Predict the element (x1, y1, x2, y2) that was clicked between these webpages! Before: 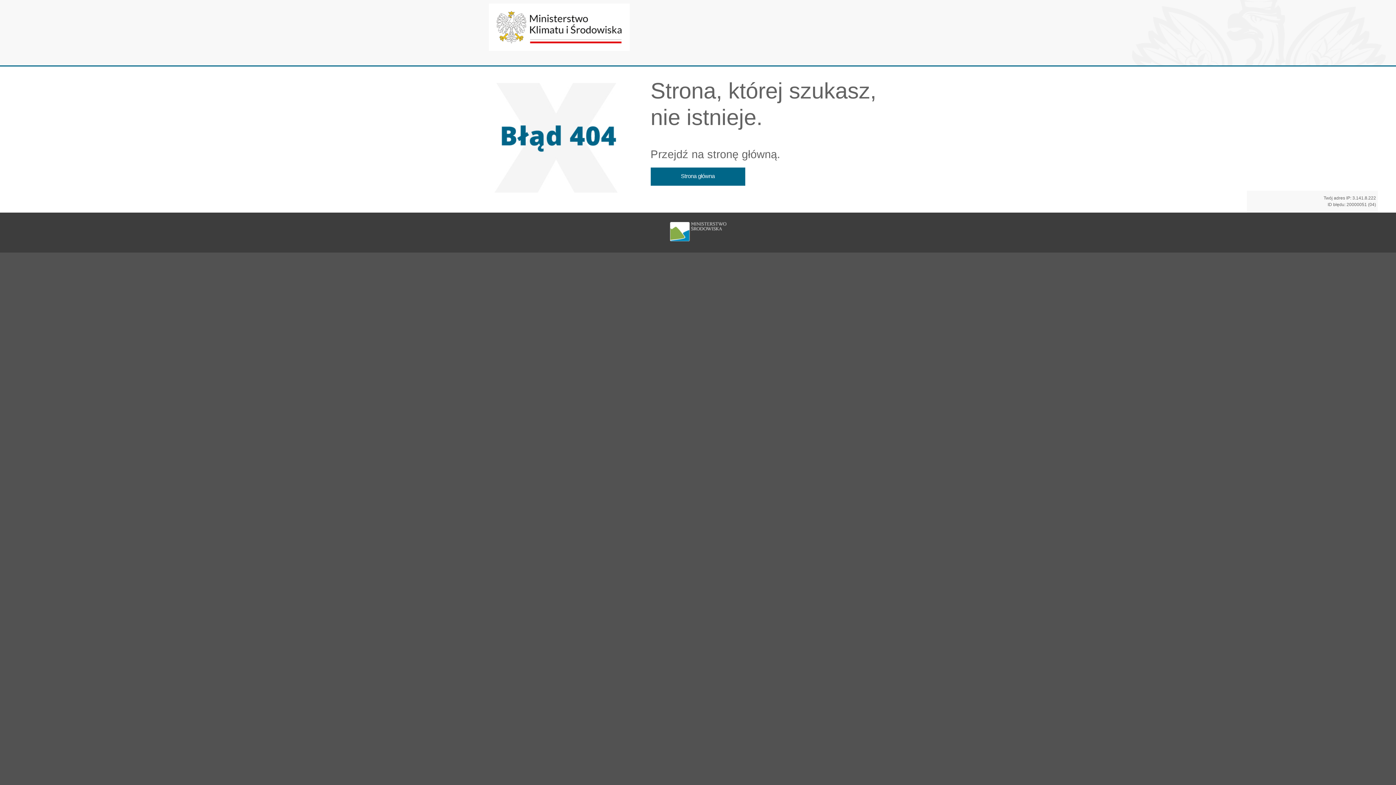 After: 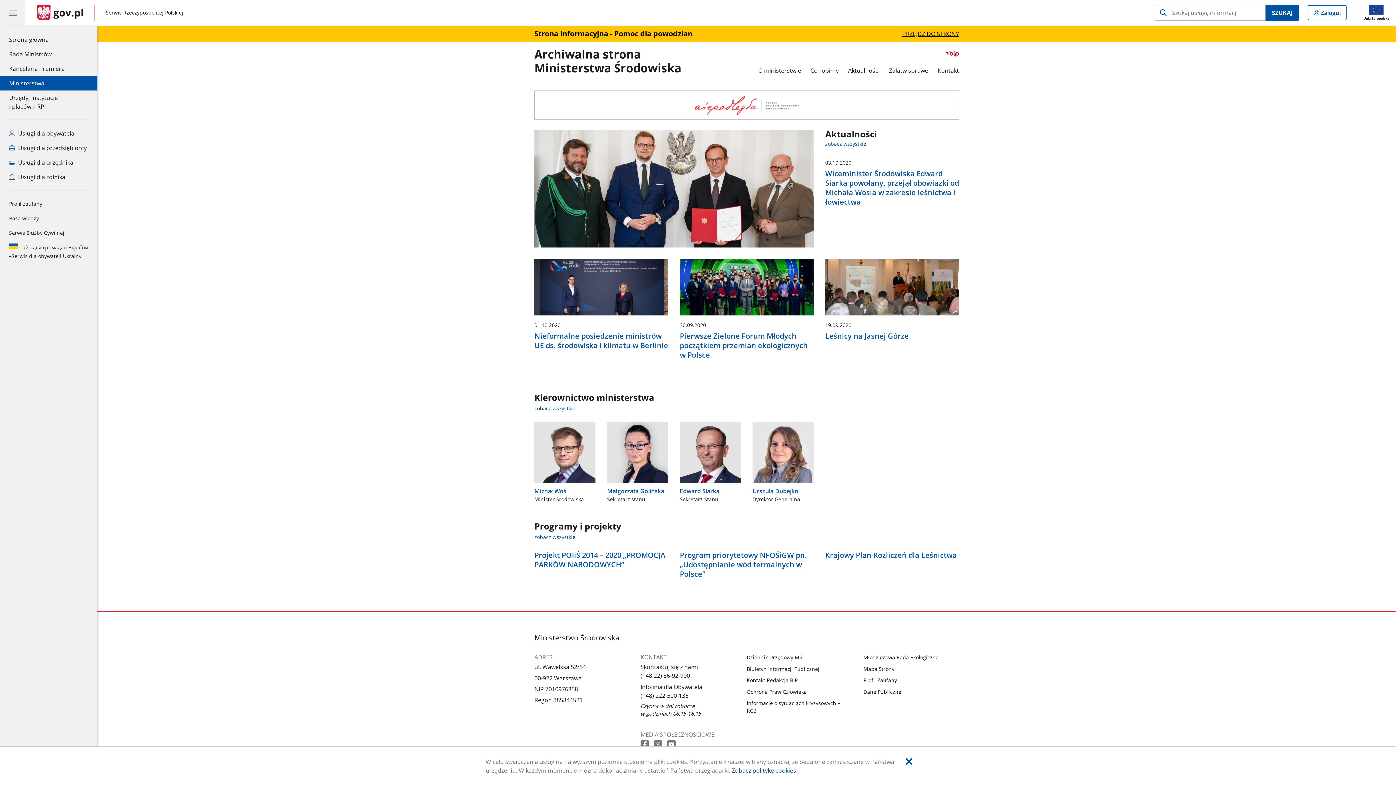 Action: label: Strona główna bbox: (650, 167, 745, 185)